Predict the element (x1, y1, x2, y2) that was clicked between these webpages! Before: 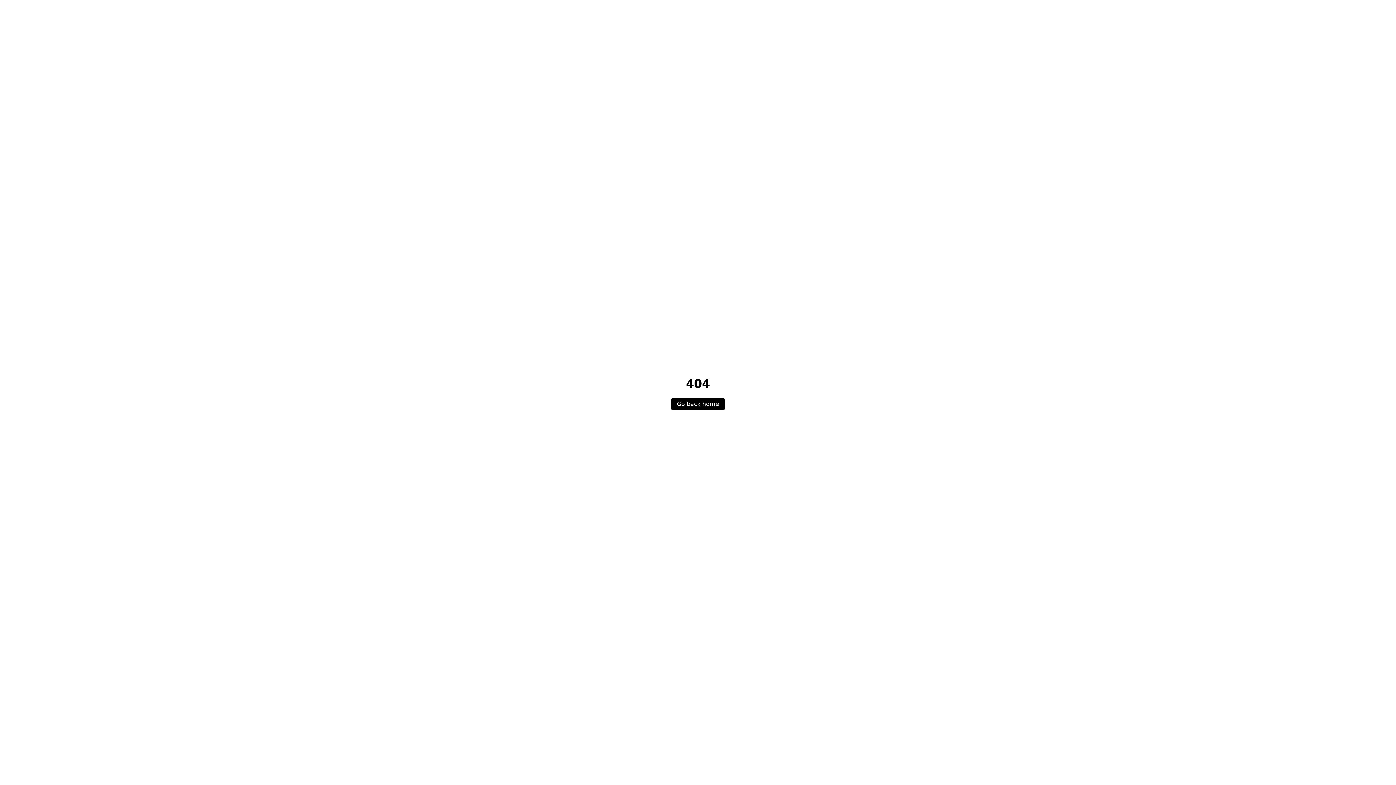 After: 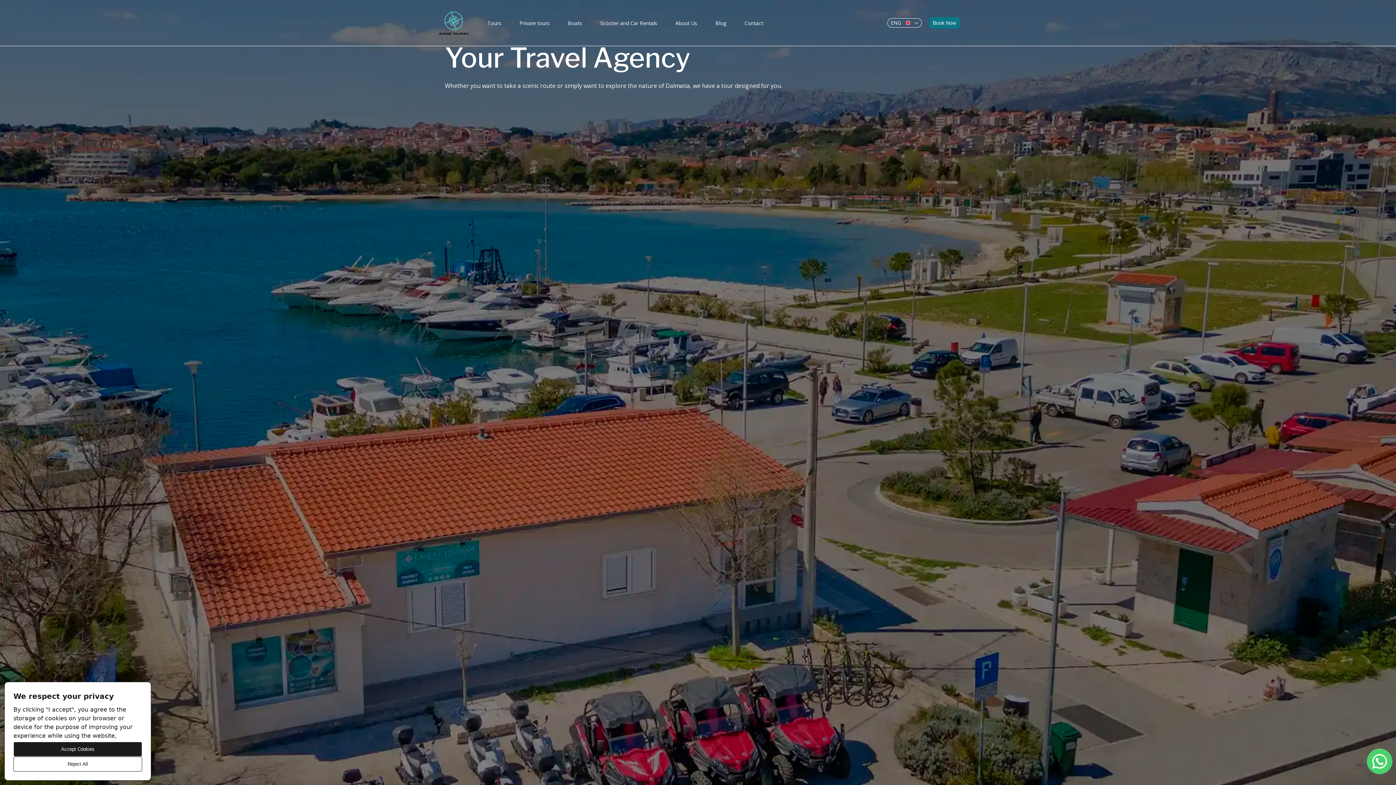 Action: label: Go back home bbox: (671, 398, 725, 410)